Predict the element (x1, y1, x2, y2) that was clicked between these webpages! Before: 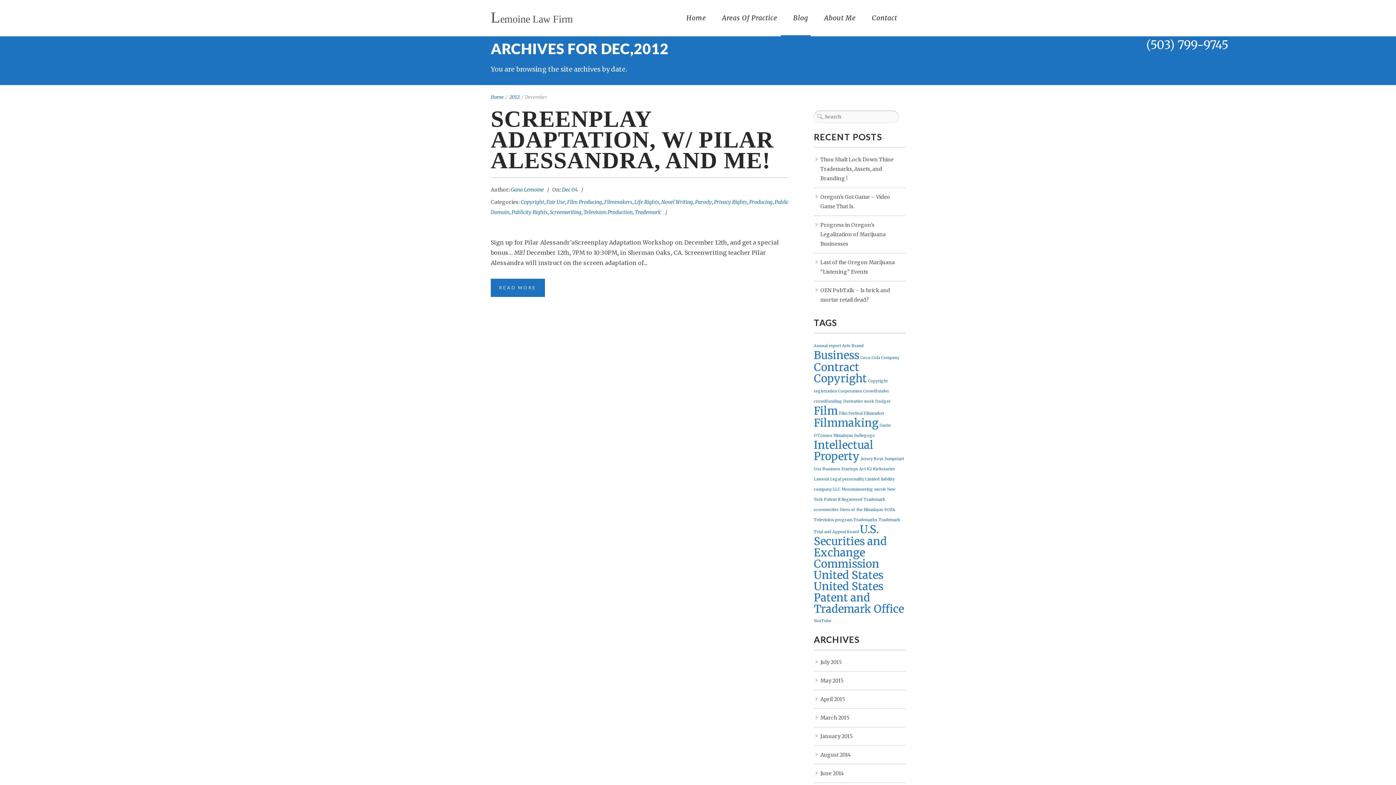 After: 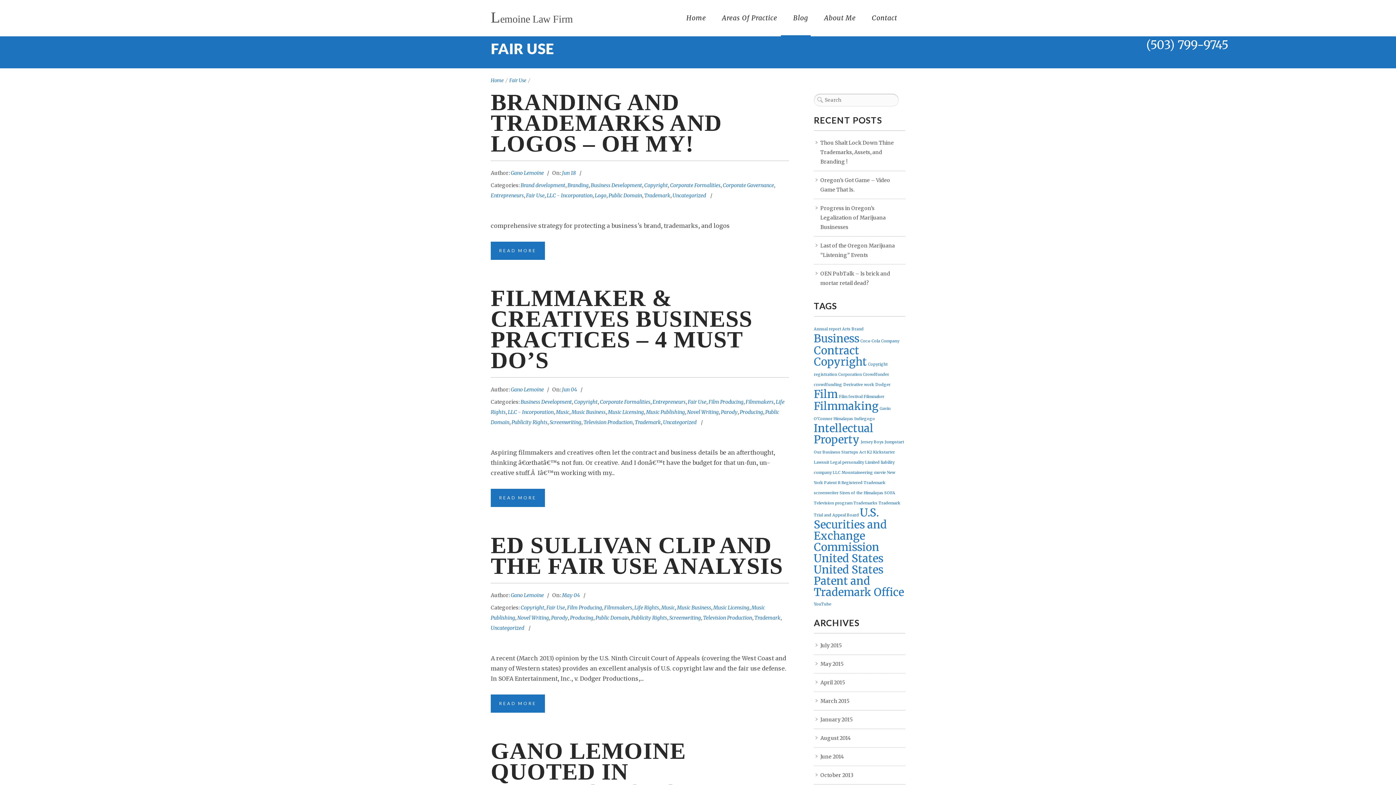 Action: label: Fair Use bbox: (546, 198, 565, 205)